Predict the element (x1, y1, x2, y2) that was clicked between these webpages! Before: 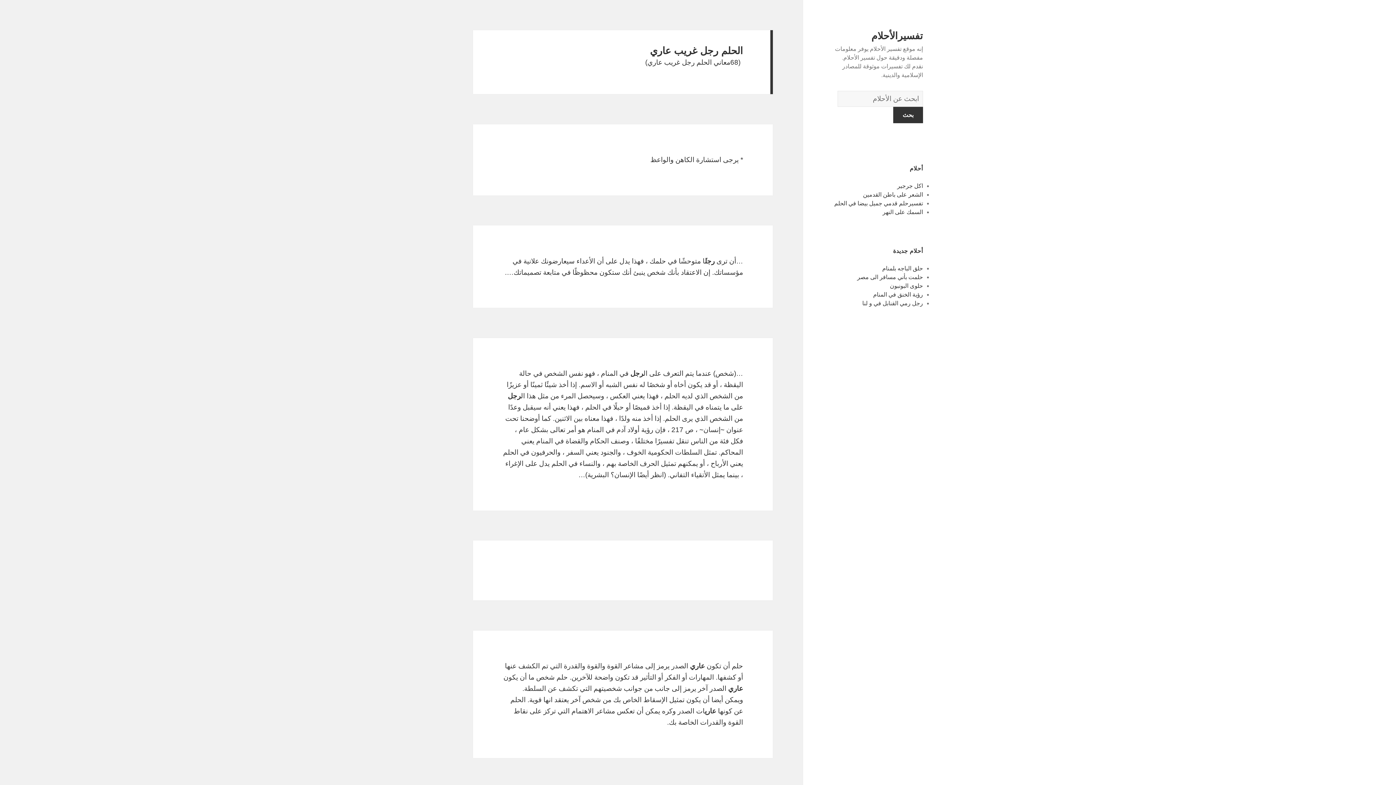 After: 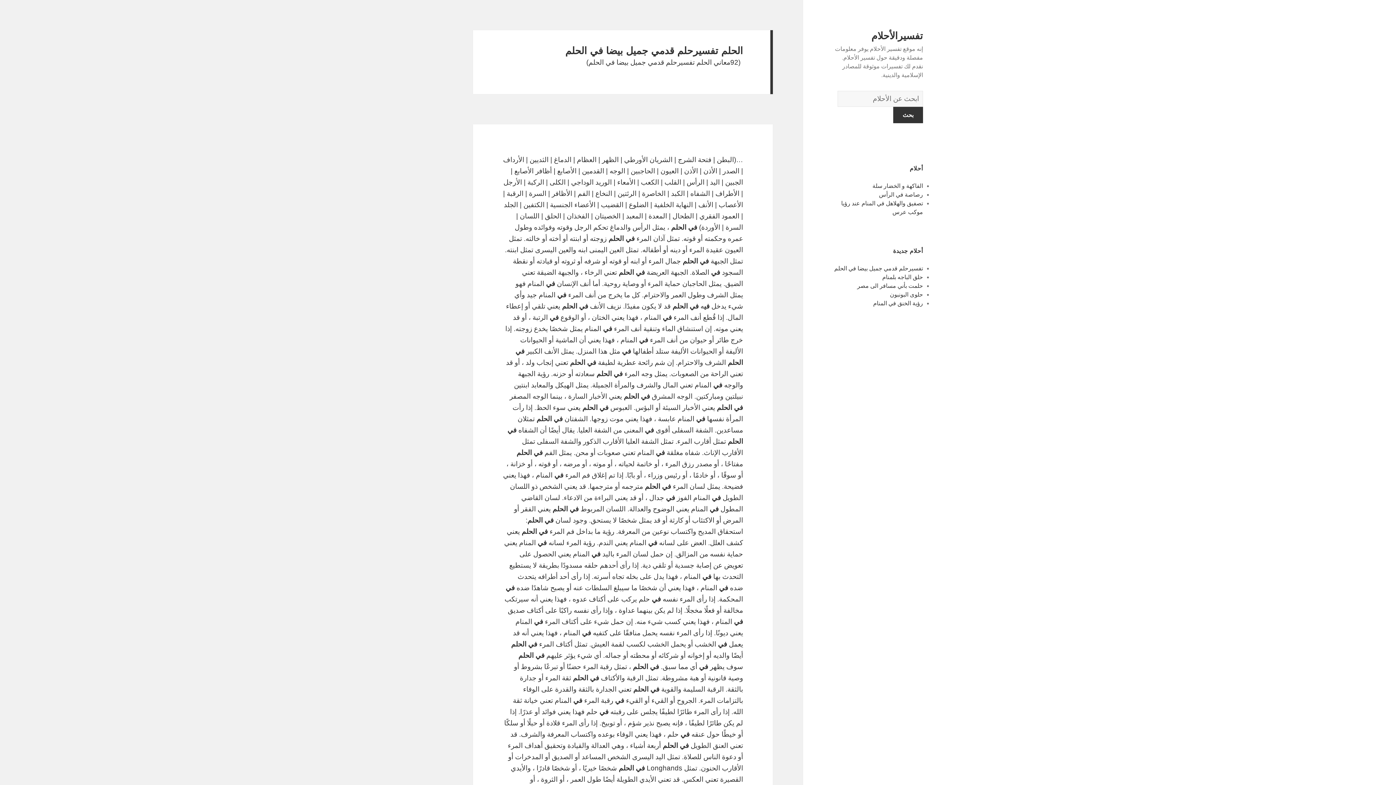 Action: label: تفسيرحلم قدمي جميل بيضا في الحلم bbox: (834, 200, 923, 206)